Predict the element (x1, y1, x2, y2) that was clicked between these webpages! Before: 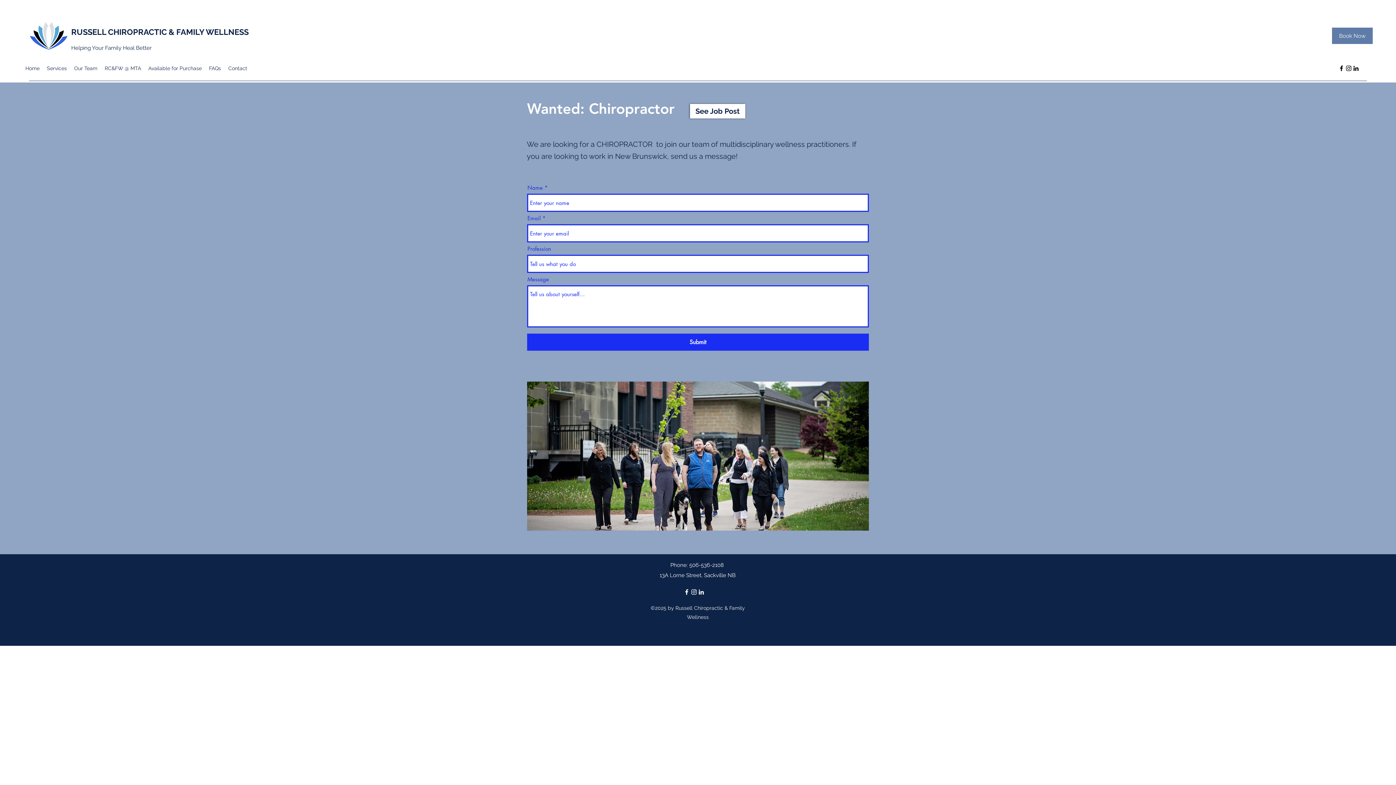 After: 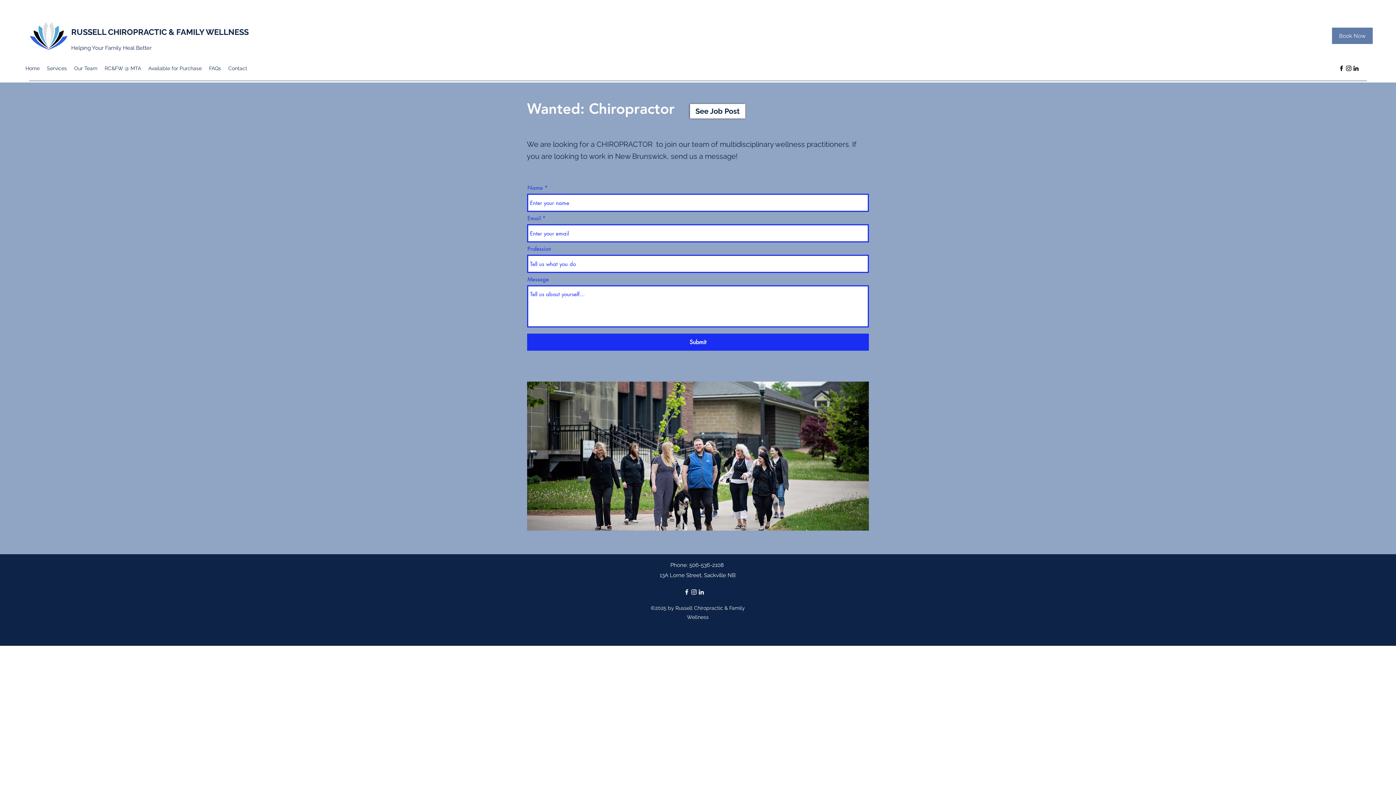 Action: bbox: (697, 588, 705, 596) label: LinkedIn